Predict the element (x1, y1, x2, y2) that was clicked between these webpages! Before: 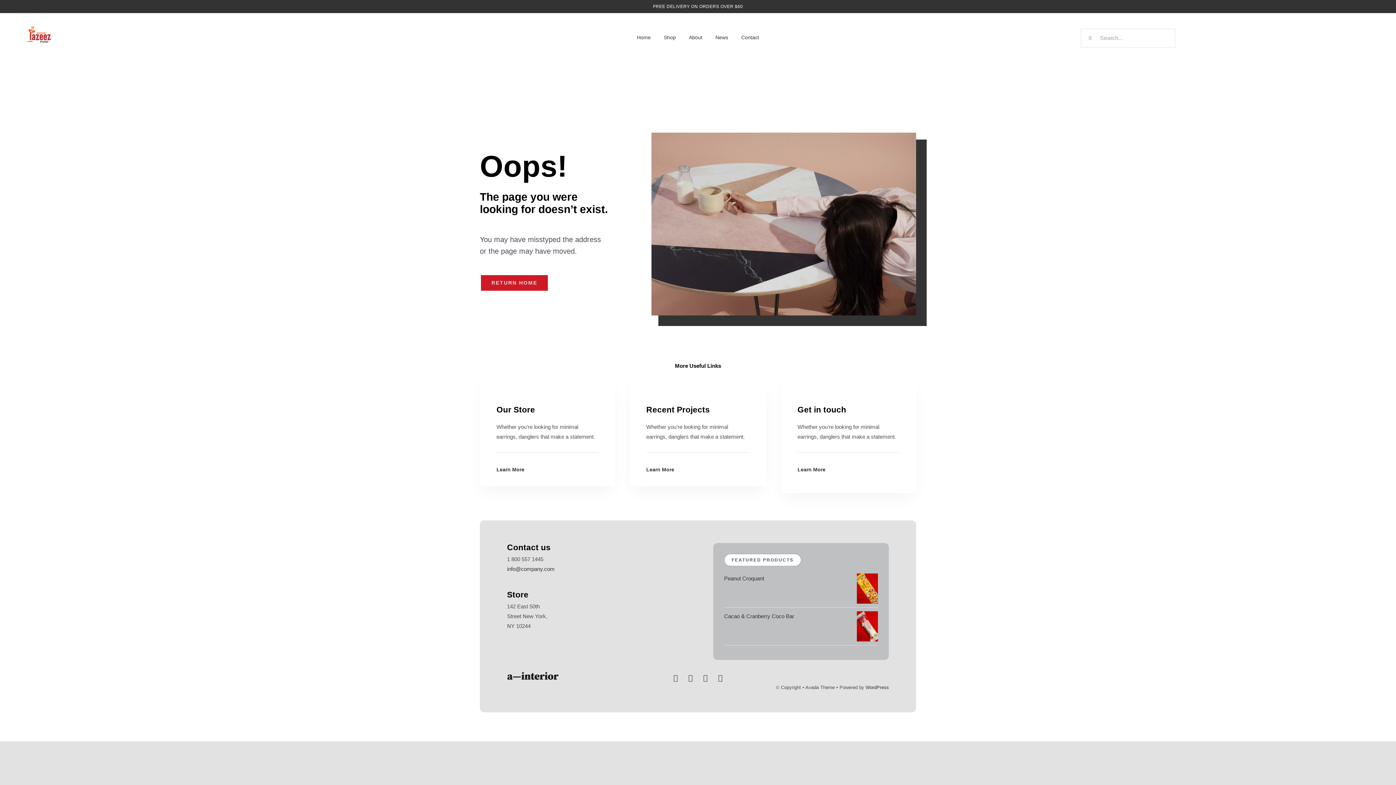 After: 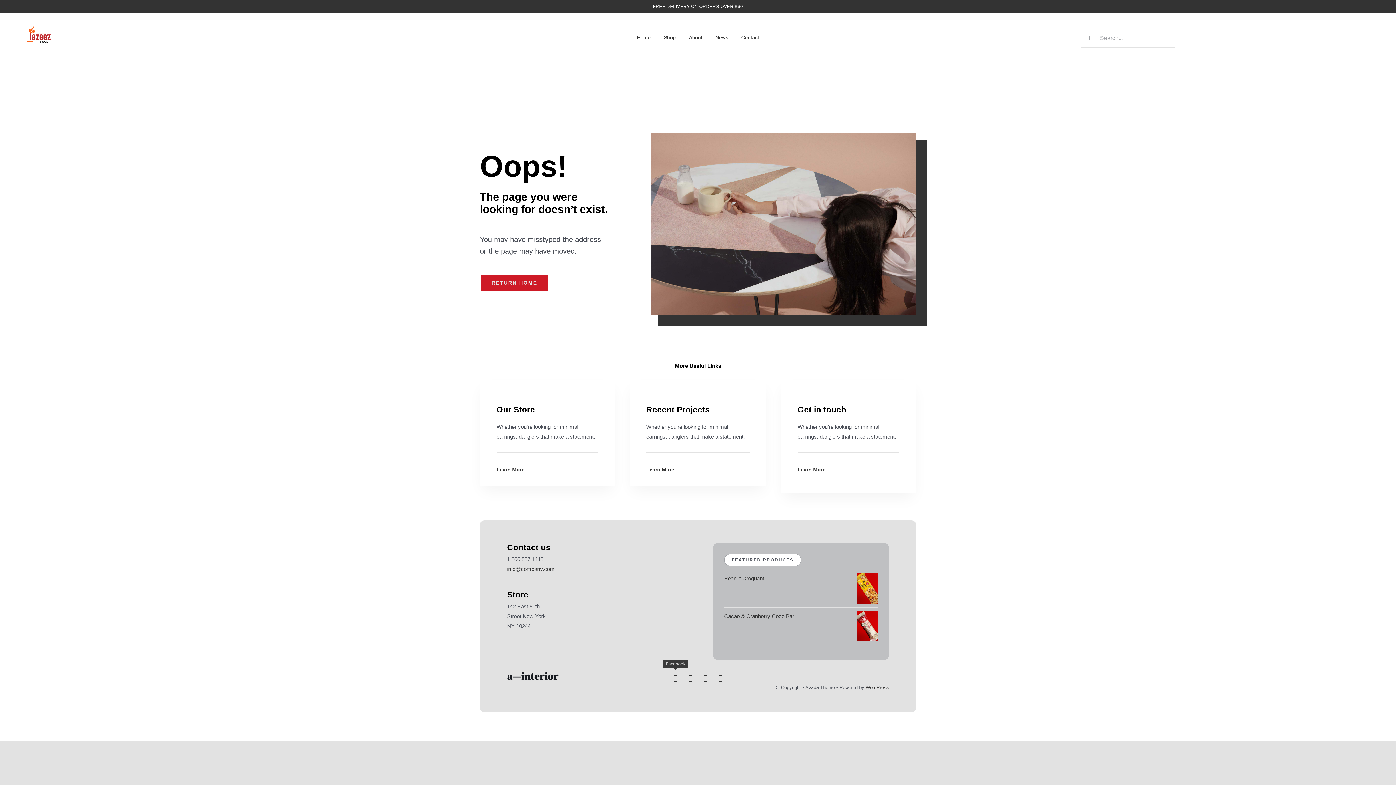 Action: bbox: (670, 671, 681, 685) label: Facebook